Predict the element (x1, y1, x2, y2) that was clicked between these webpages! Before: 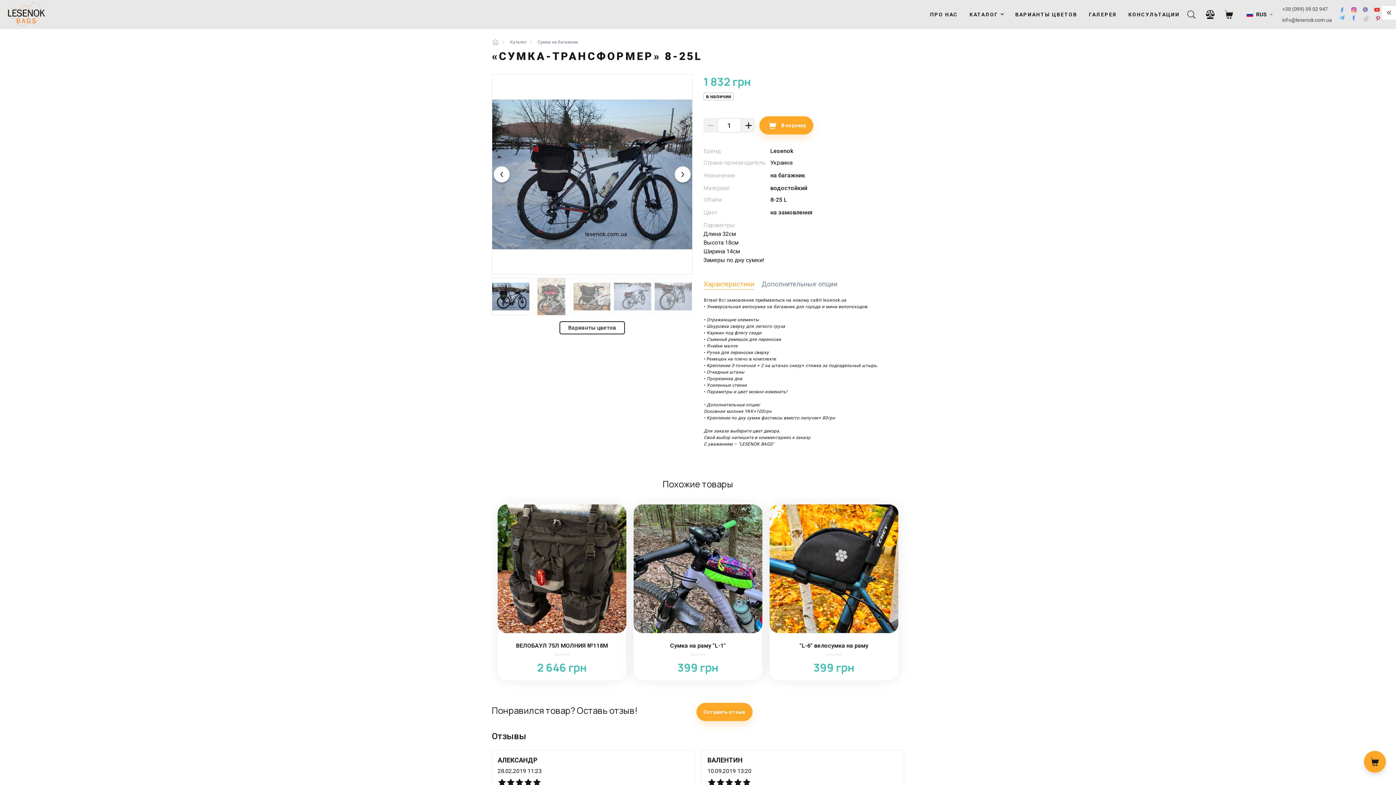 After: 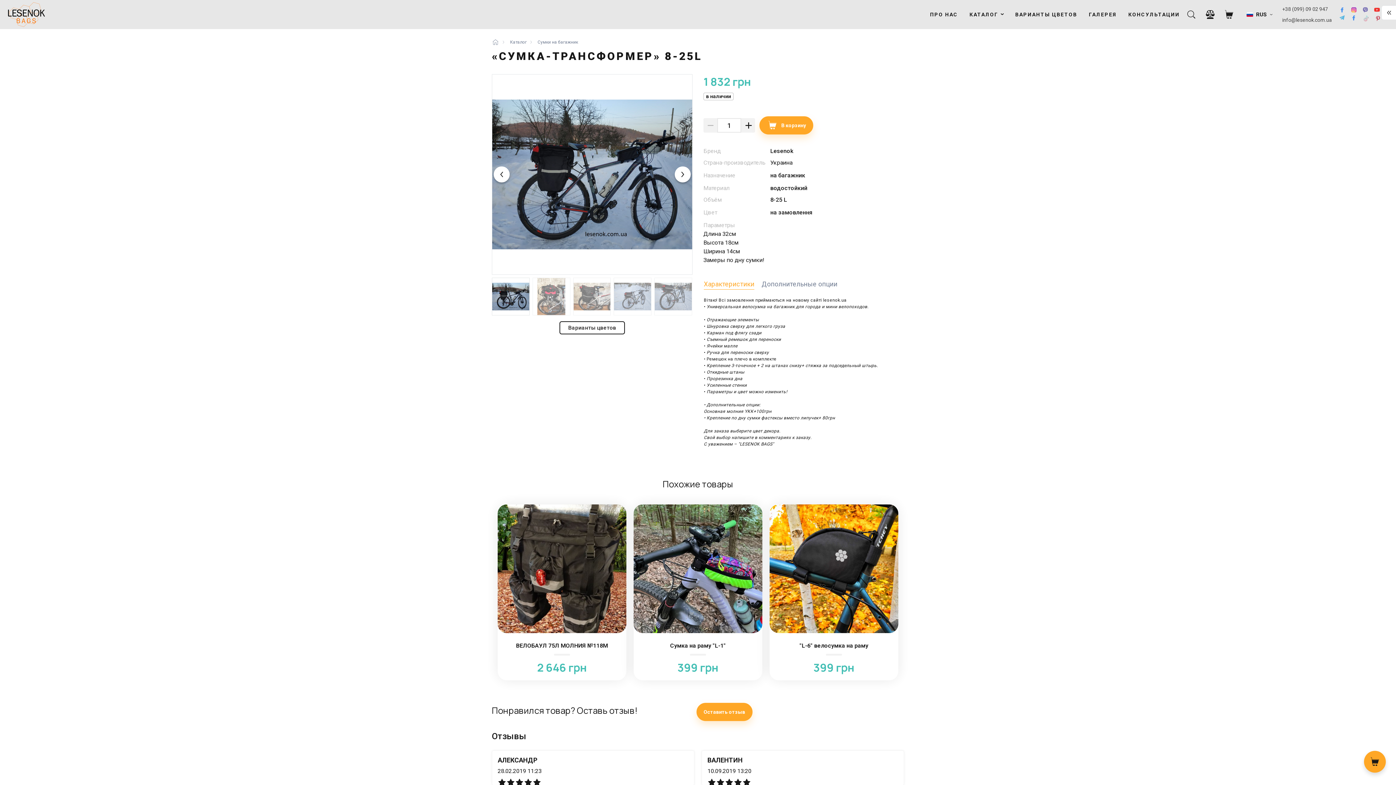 Action: label: Характеристики bbox: (704, 278, 754, 289)